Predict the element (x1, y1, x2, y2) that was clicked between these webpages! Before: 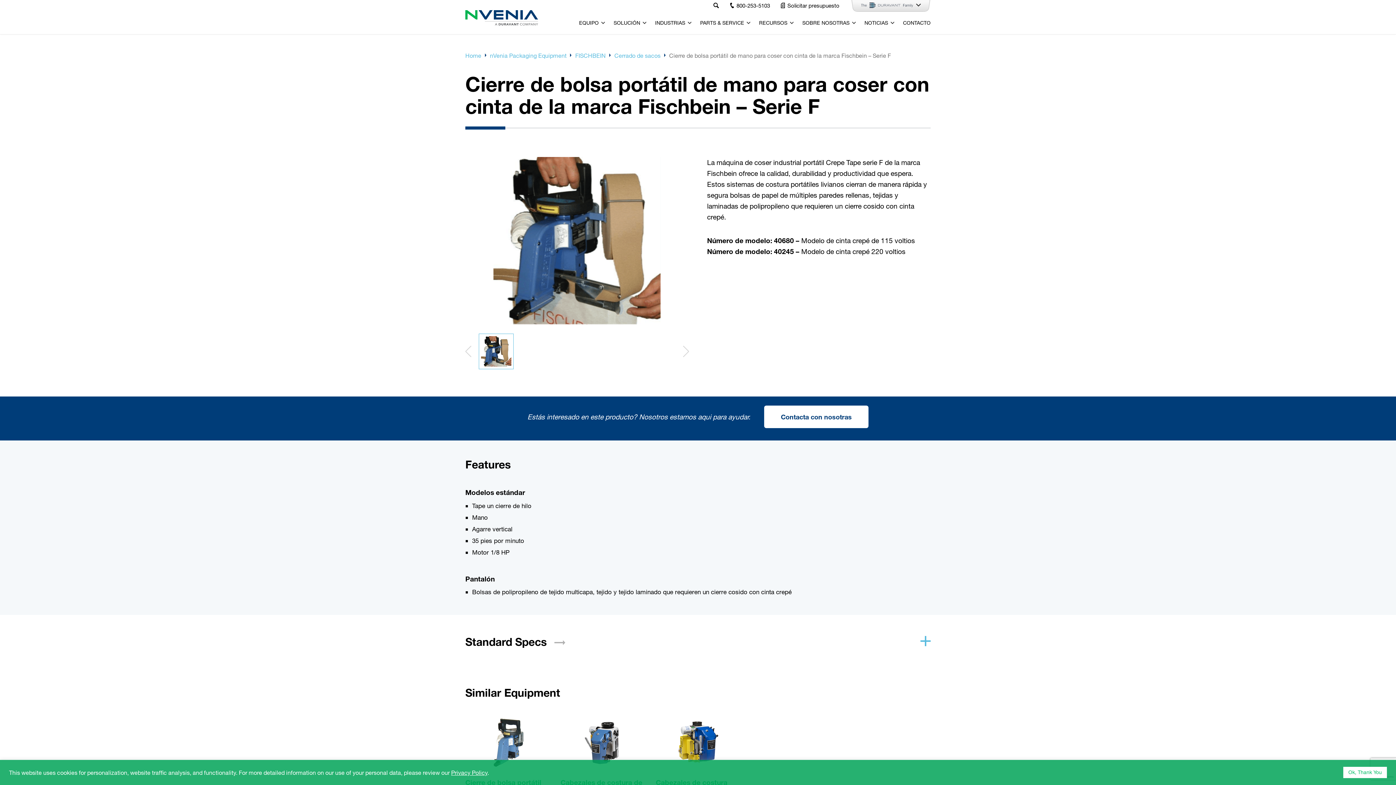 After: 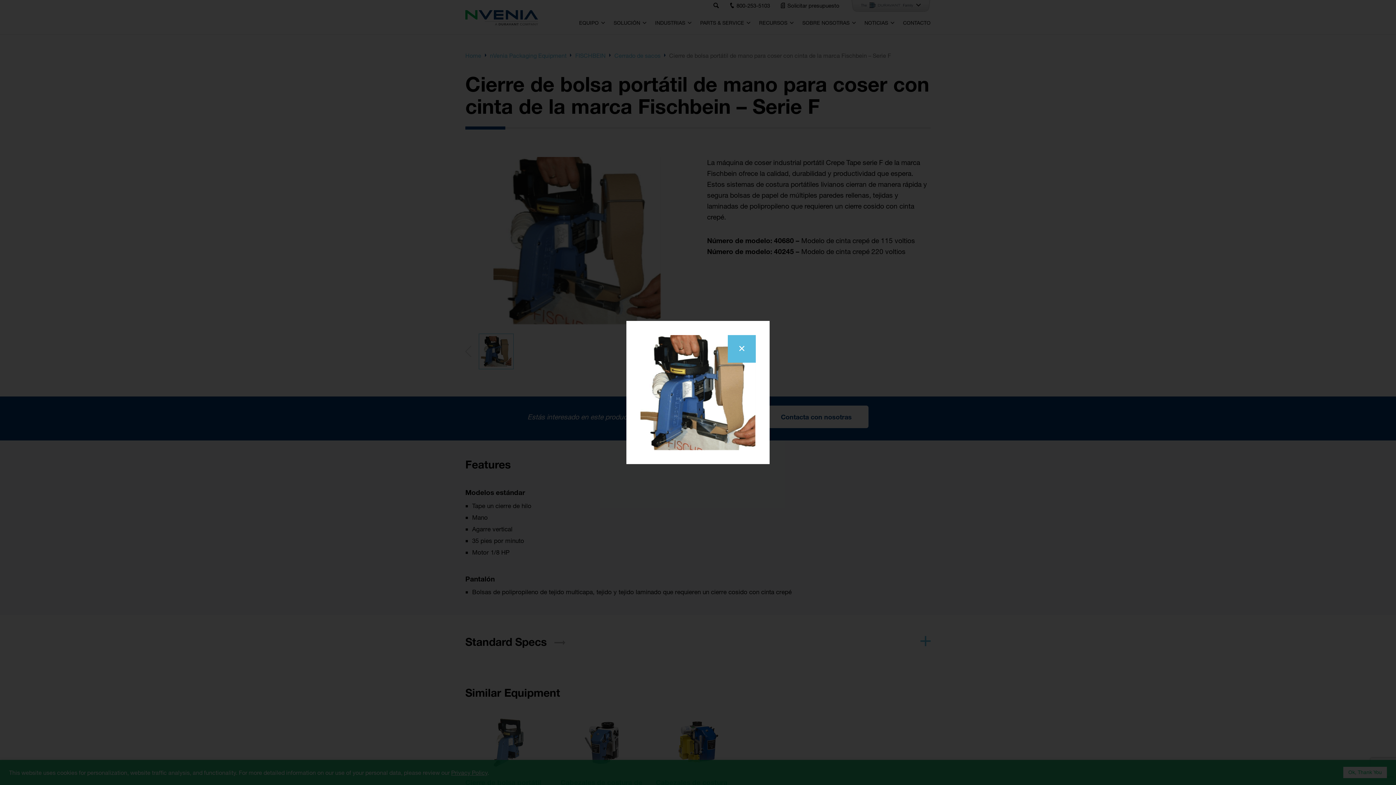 Action: bbox: (465, 157, 689, 324)